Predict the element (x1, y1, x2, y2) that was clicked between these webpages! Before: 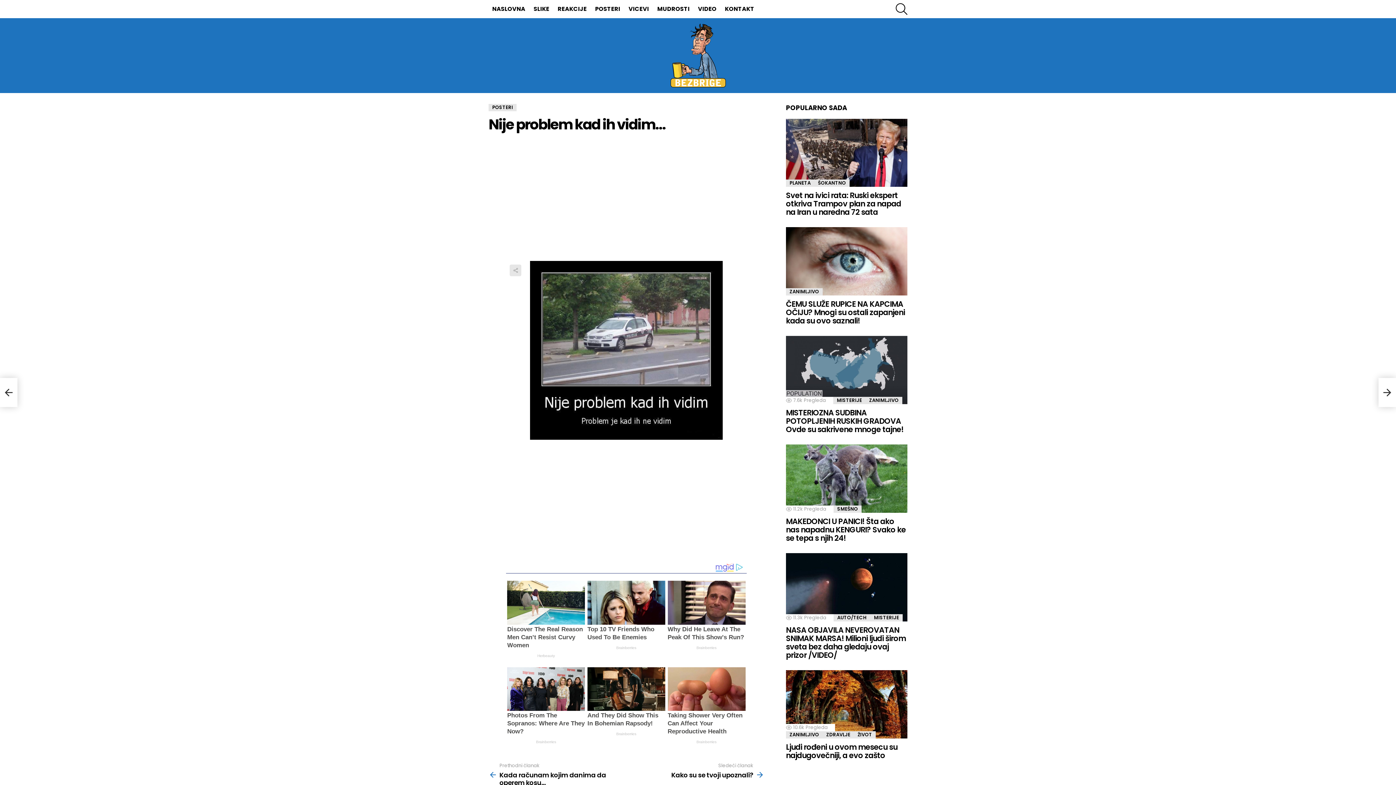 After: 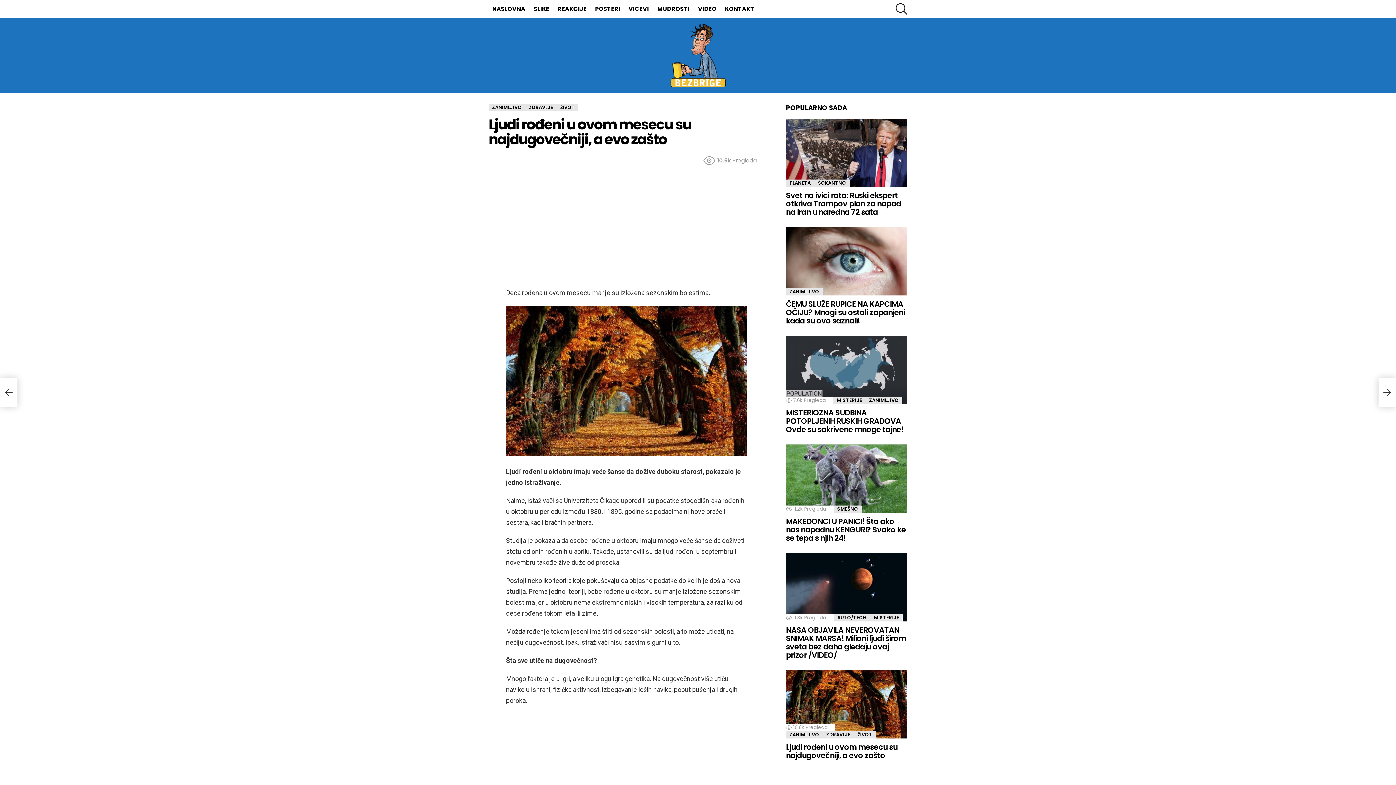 Action: bbox: (786, 670, 907, 738)